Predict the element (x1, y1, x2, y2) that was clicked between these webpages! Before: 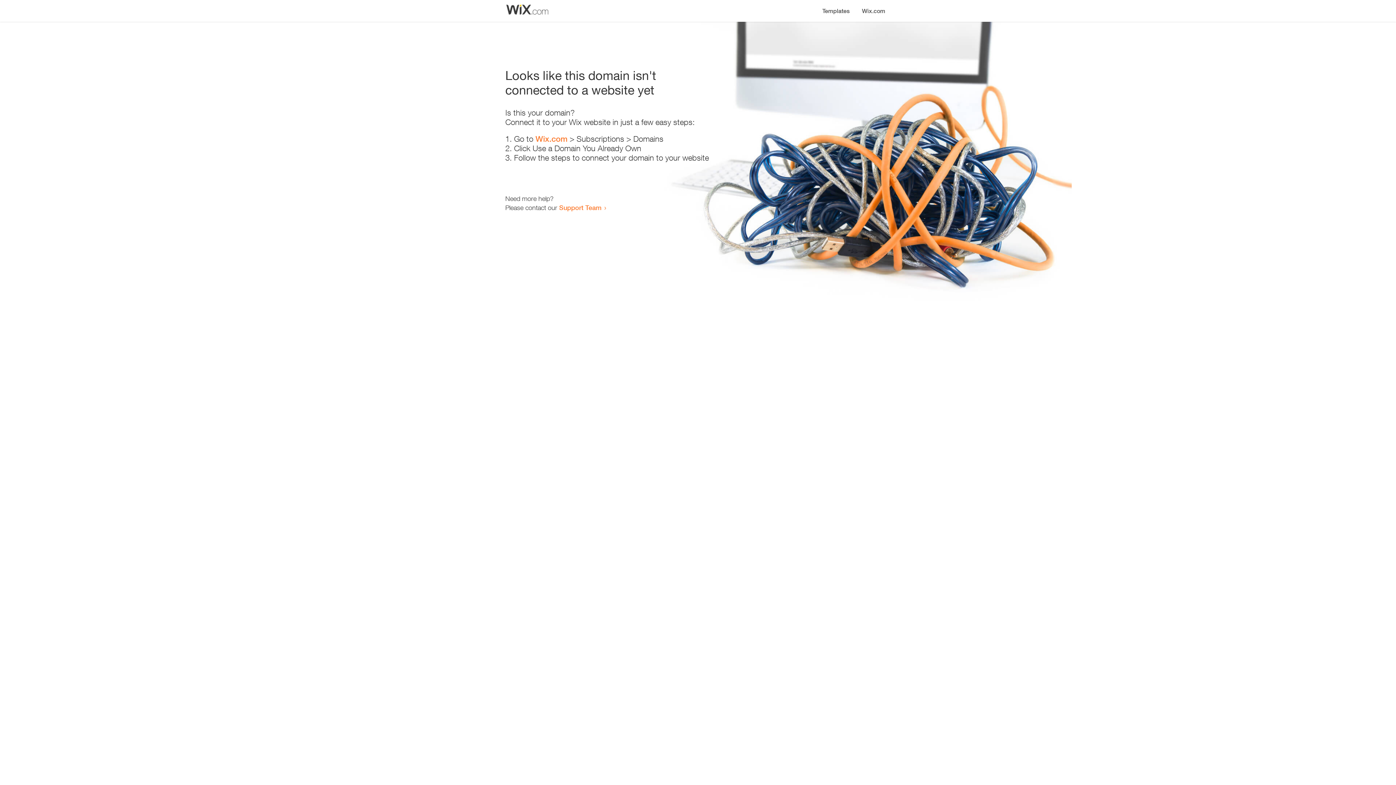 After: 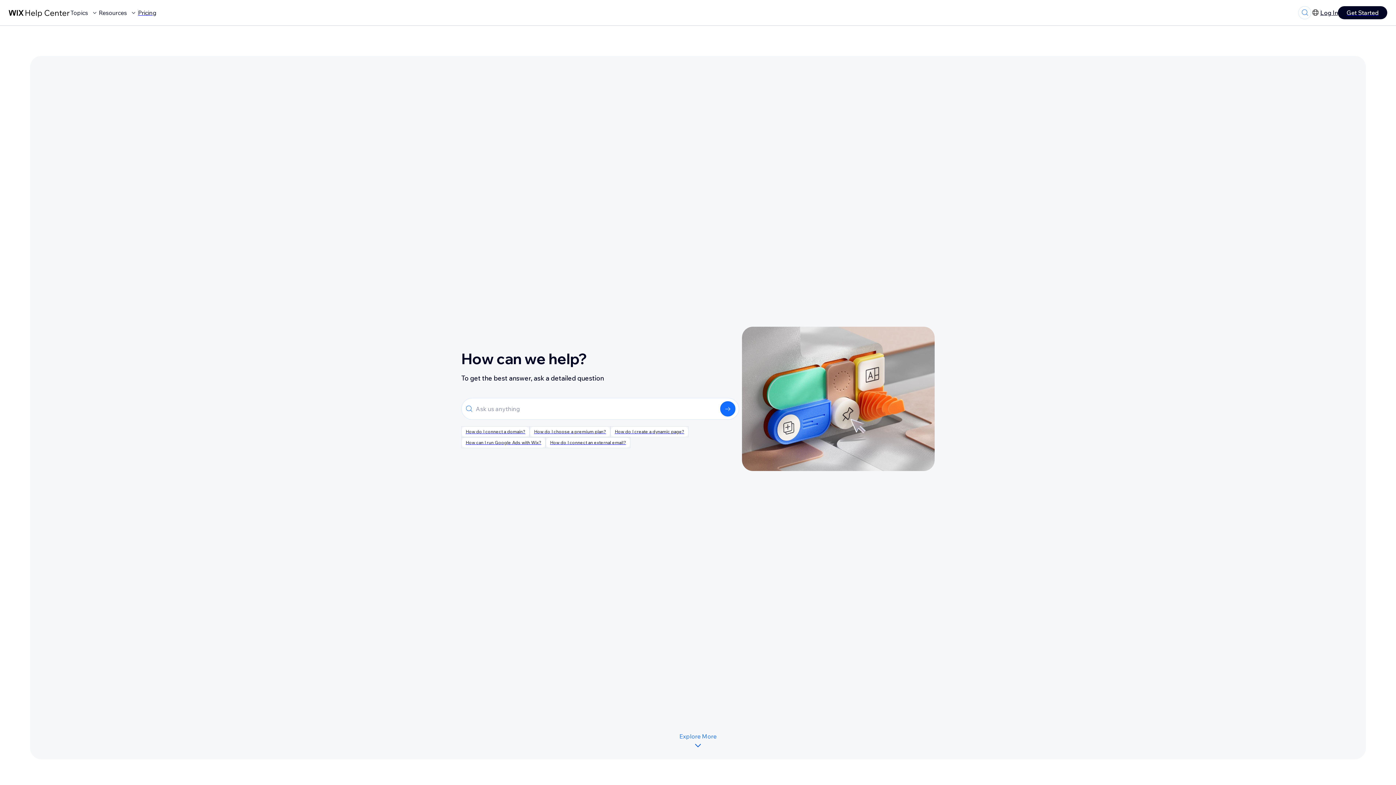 Action: bbox: (559, 203, 601, 211) label: Support Team